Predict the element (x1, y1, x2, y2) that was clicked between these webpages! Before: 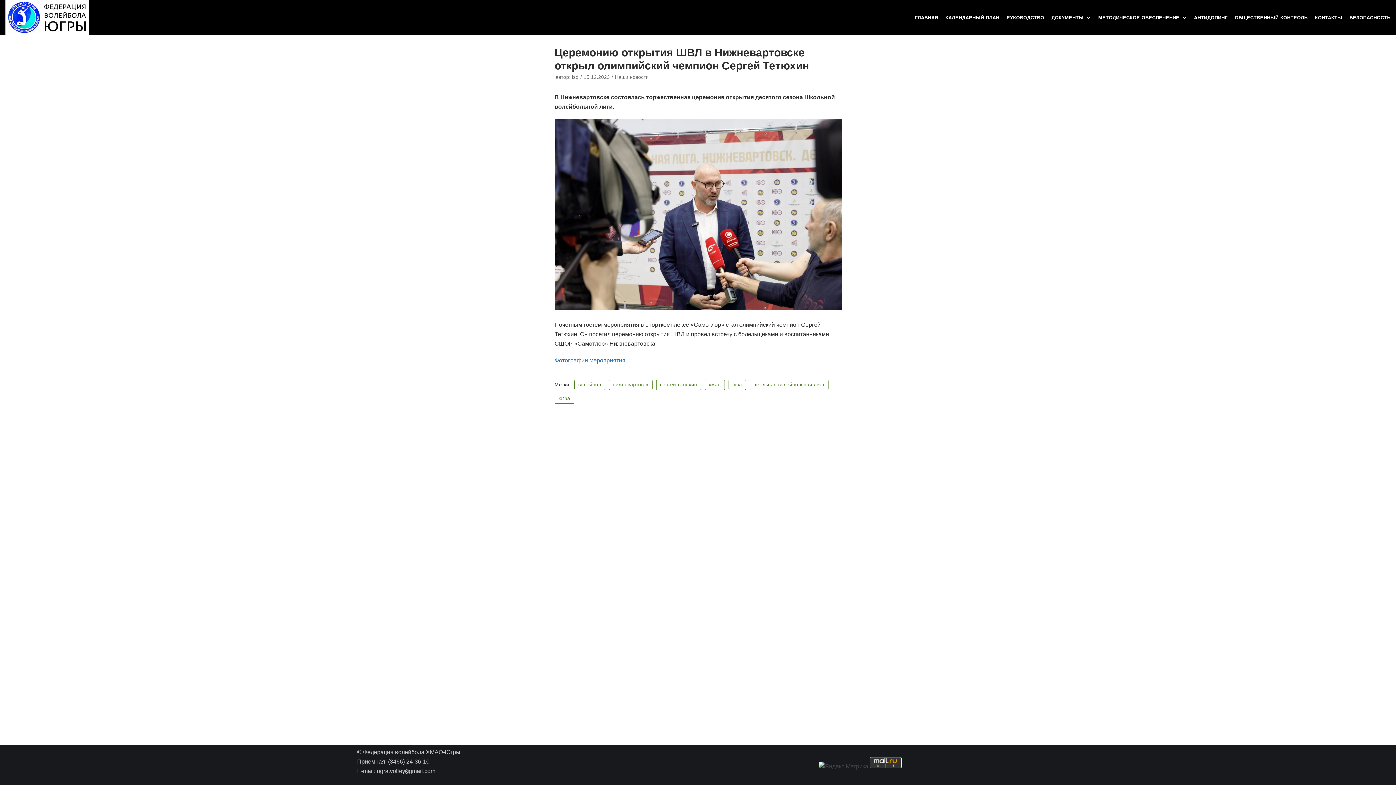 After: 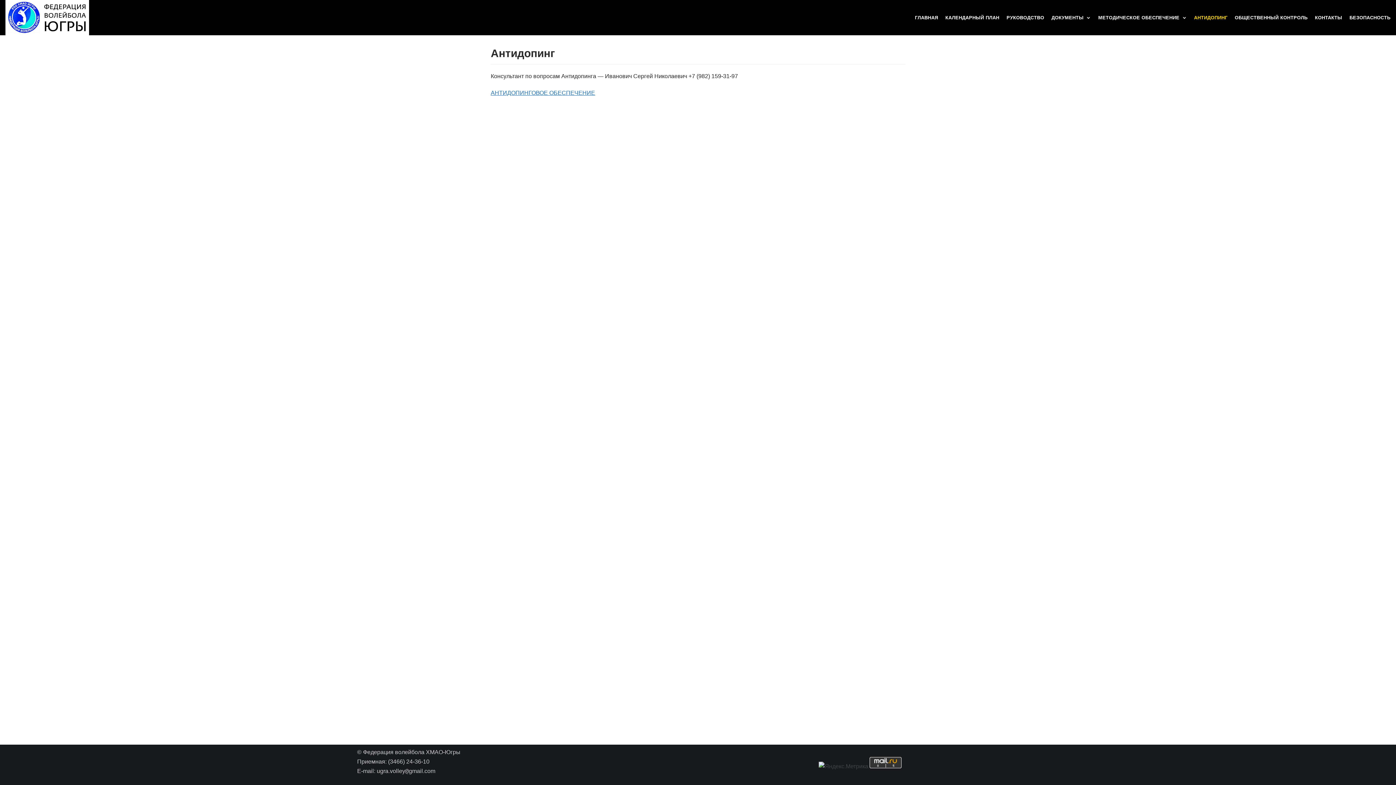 Action: bbox: (1194, 14, 1227, 21) label: АНТИДОПИНГ